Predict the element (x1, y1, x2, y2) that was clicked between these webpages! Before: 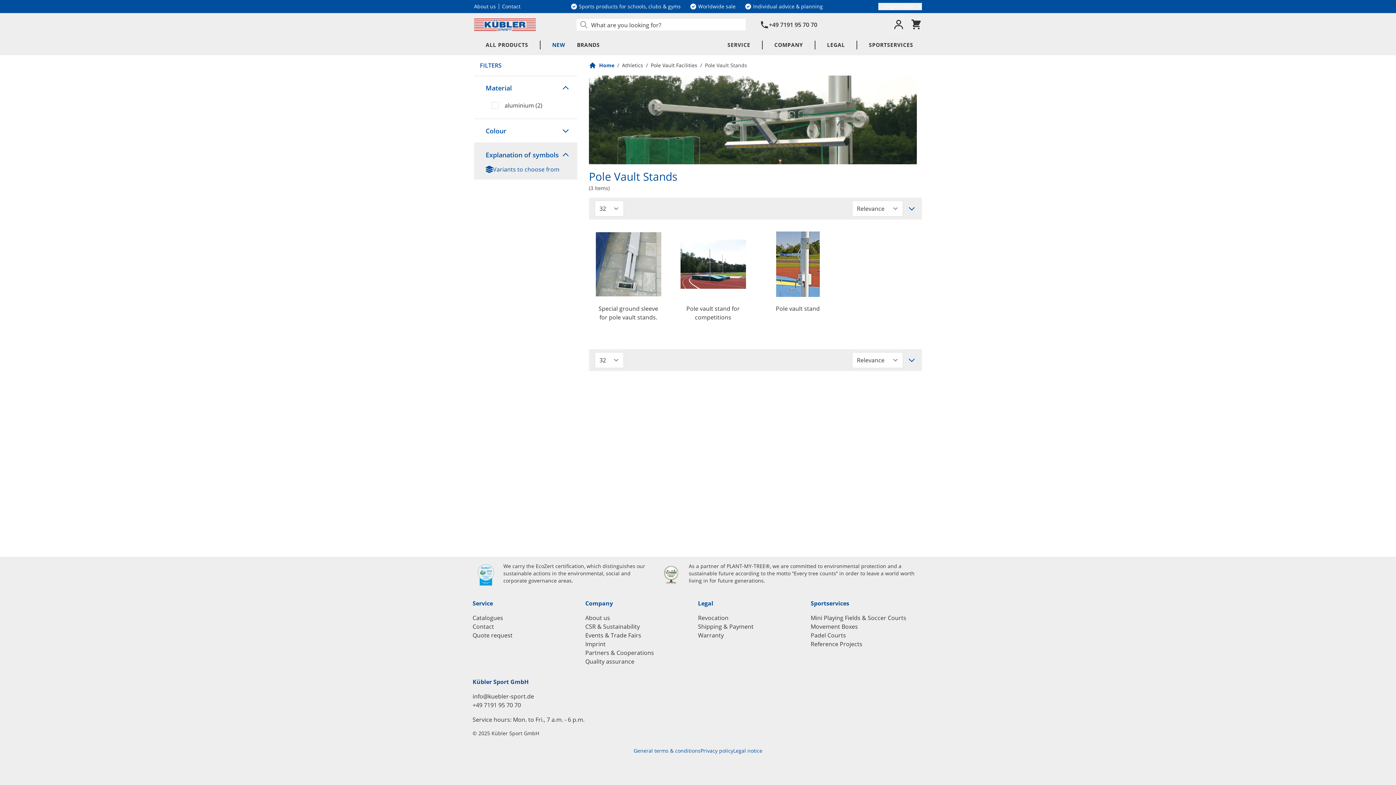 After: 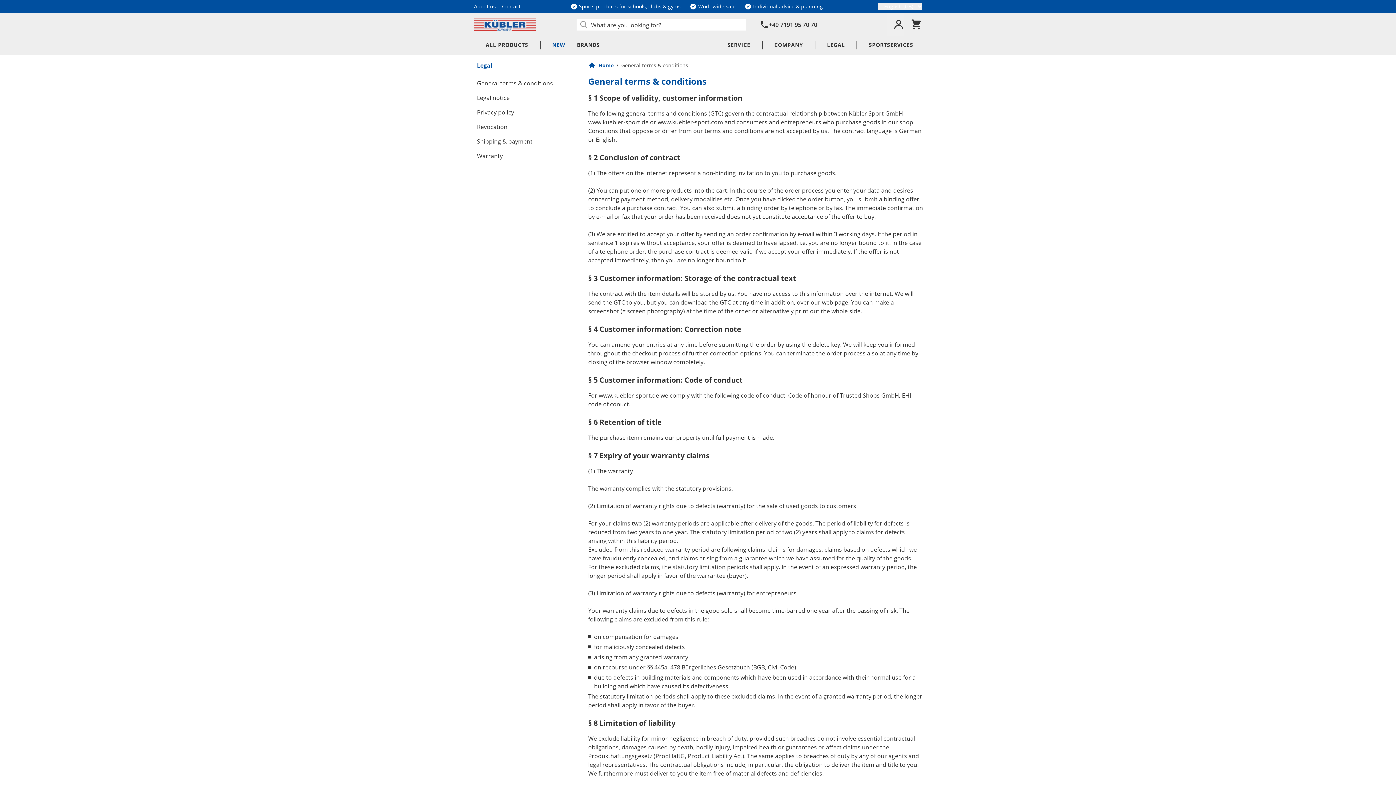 Action: label: General terms & conditions bbox: (633, 747, 700, 754)